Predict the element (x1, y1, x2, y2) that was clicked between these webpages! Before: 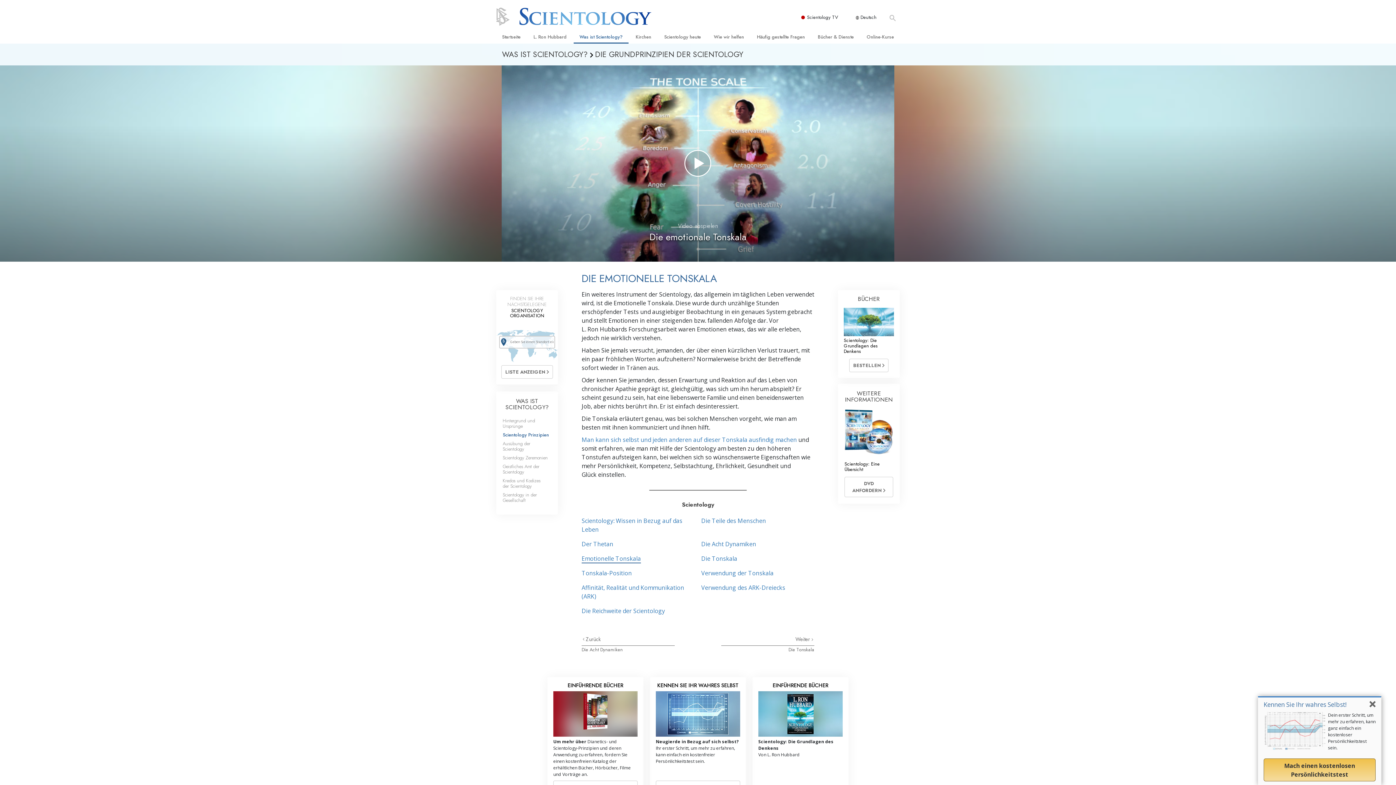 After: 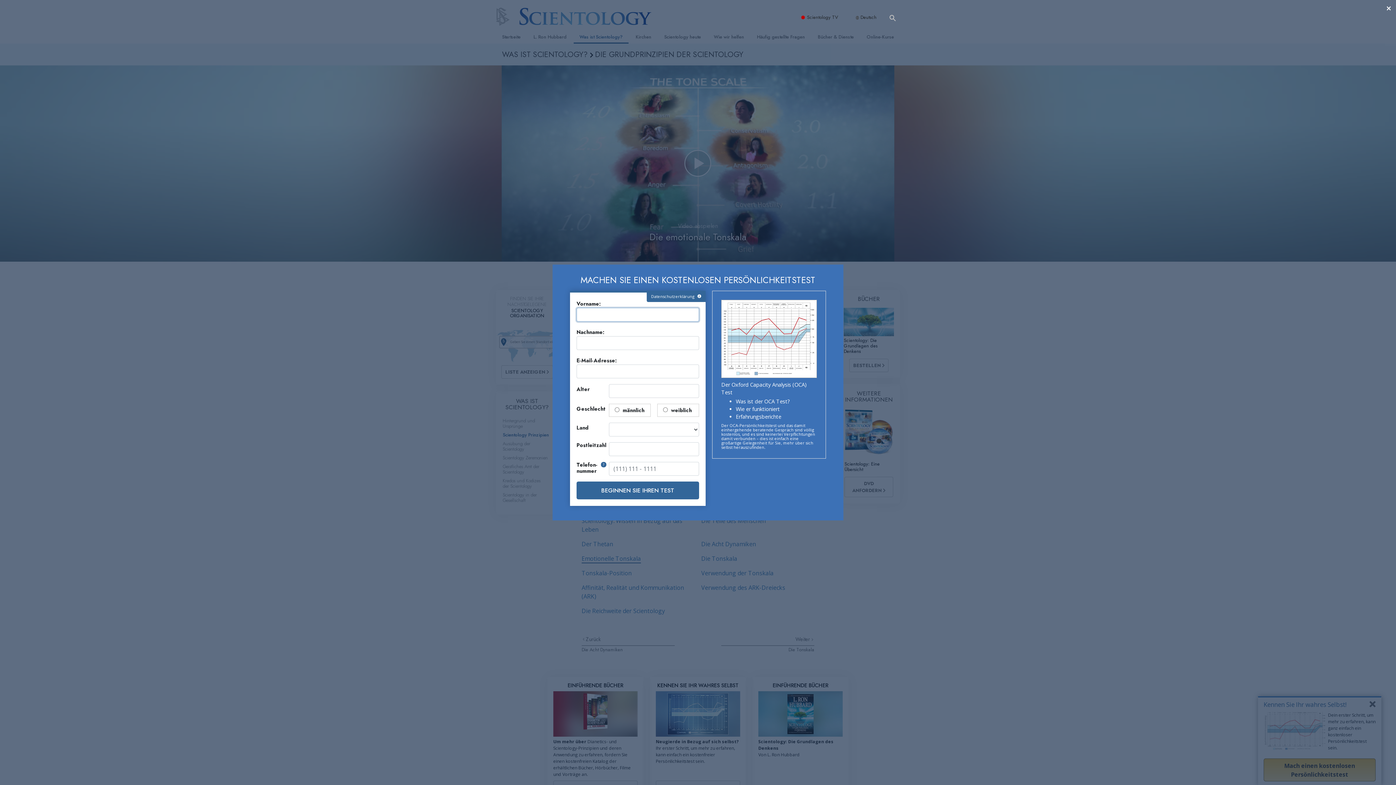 Action: label: Mach einen kostenlosen Persönlichkeitstest bbox: (1264, 758, 1376, 781)